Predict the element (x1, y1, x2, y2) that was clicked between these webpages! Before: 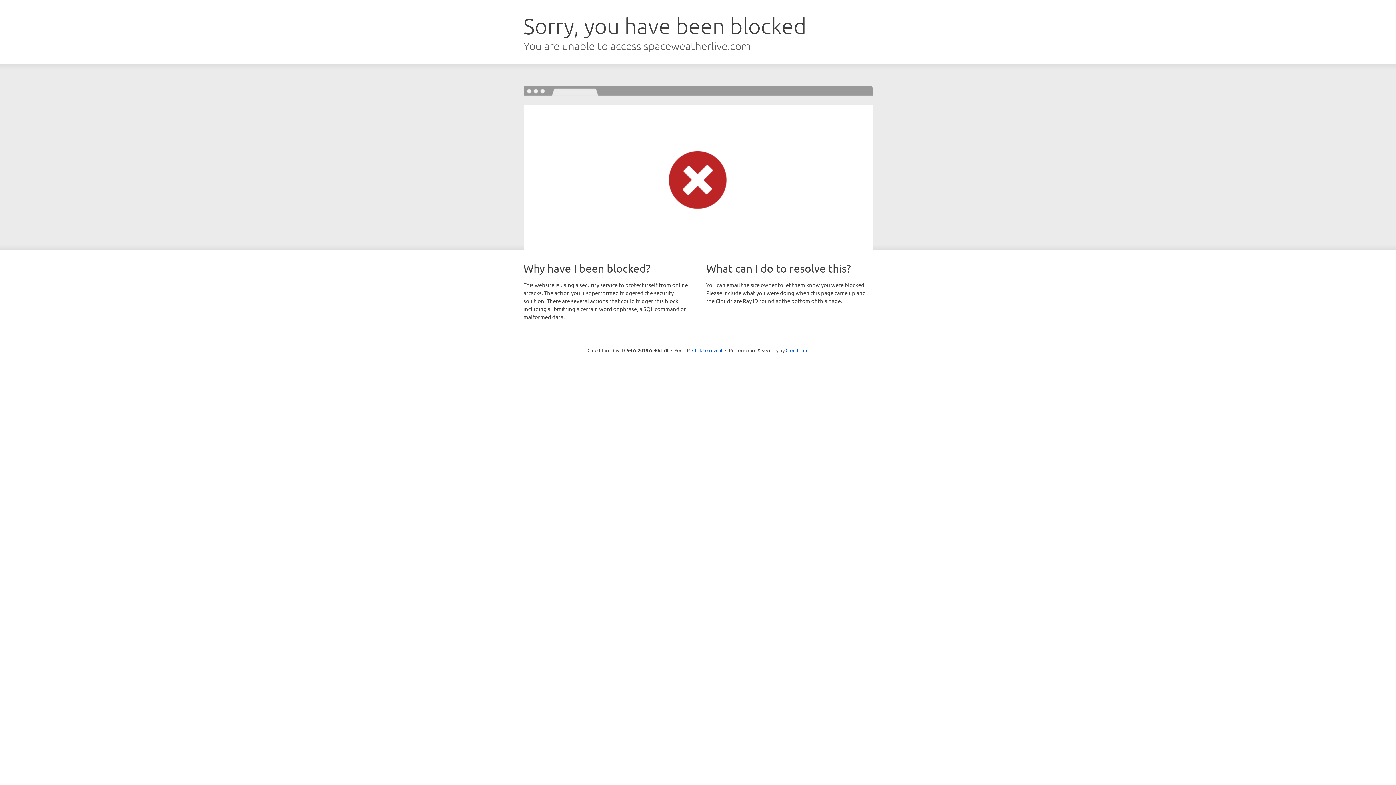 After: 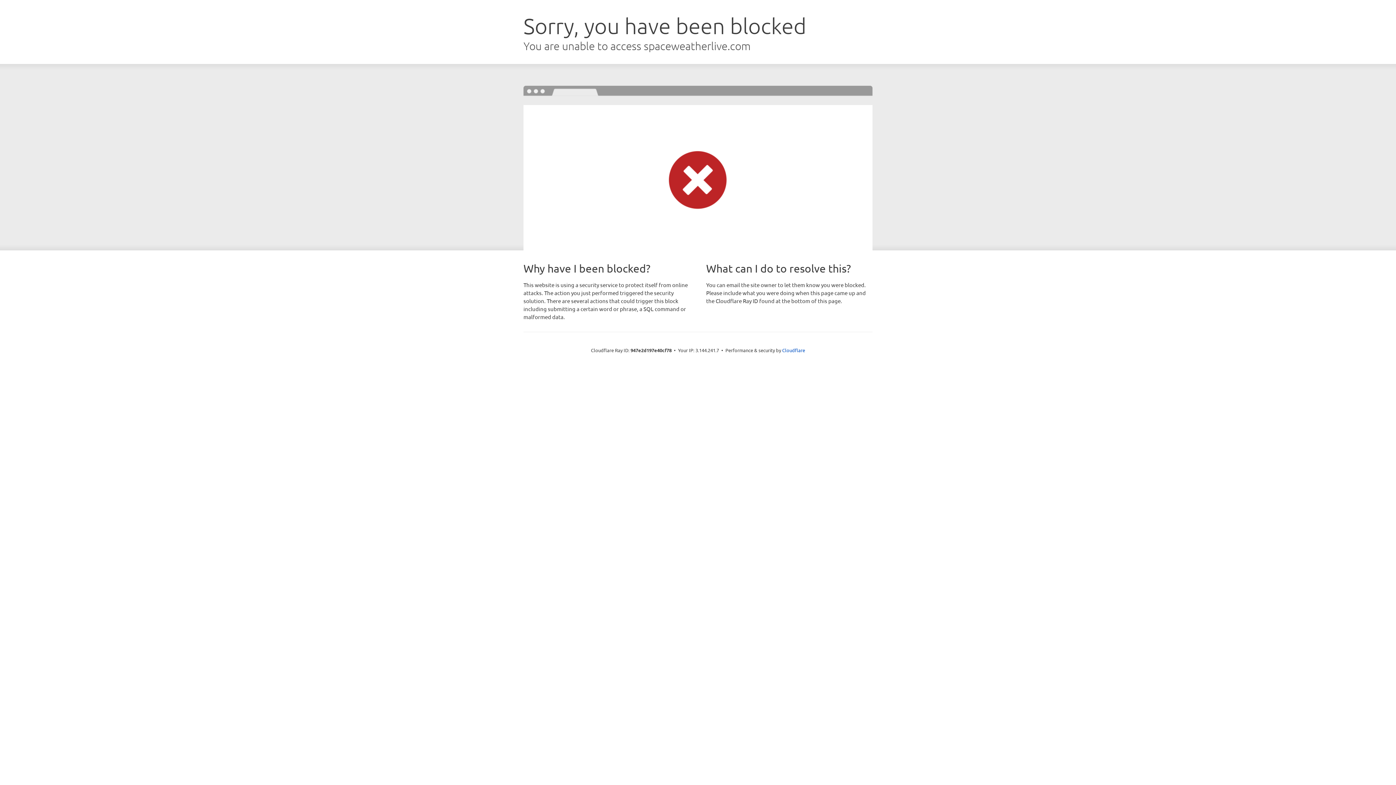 Action: label: Click to reveal bbox: (692, 346, 722, 353)